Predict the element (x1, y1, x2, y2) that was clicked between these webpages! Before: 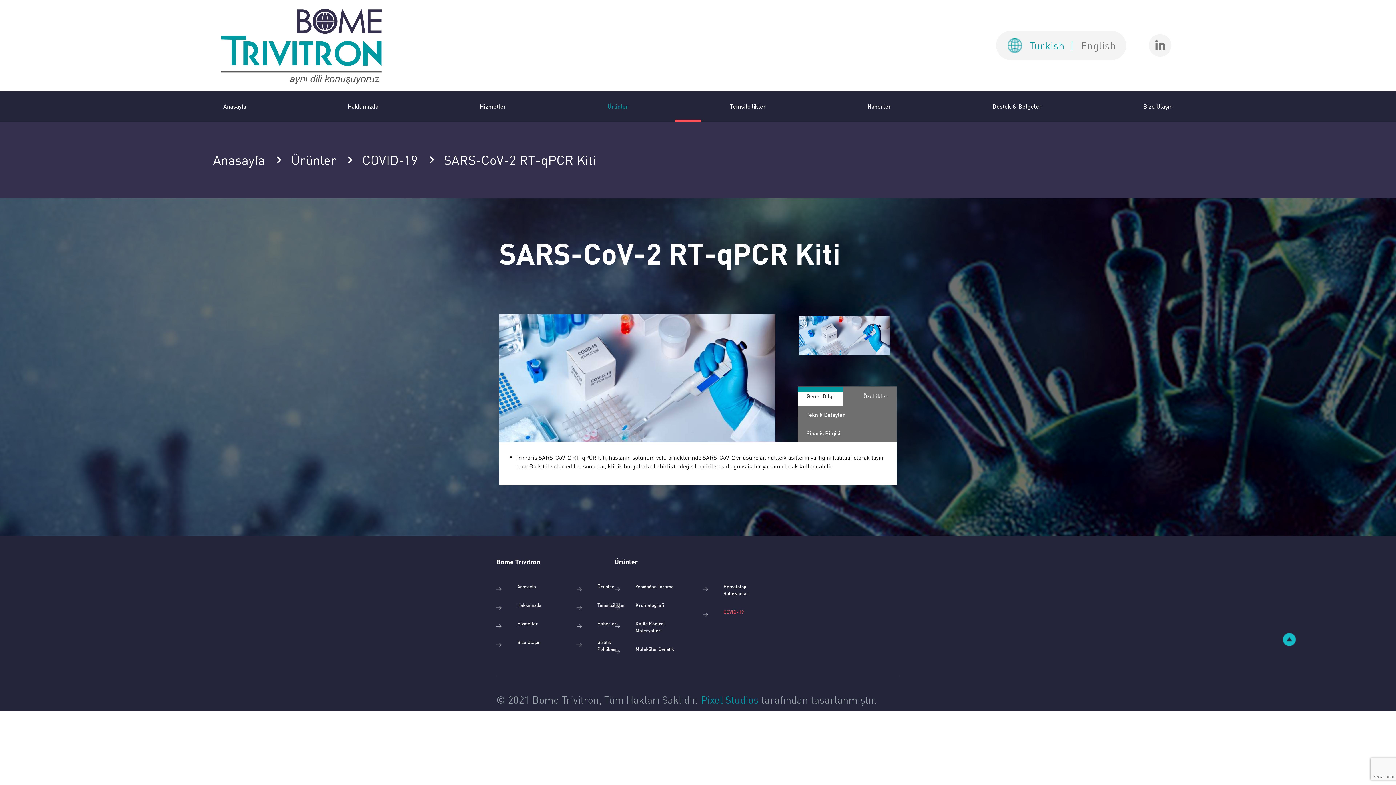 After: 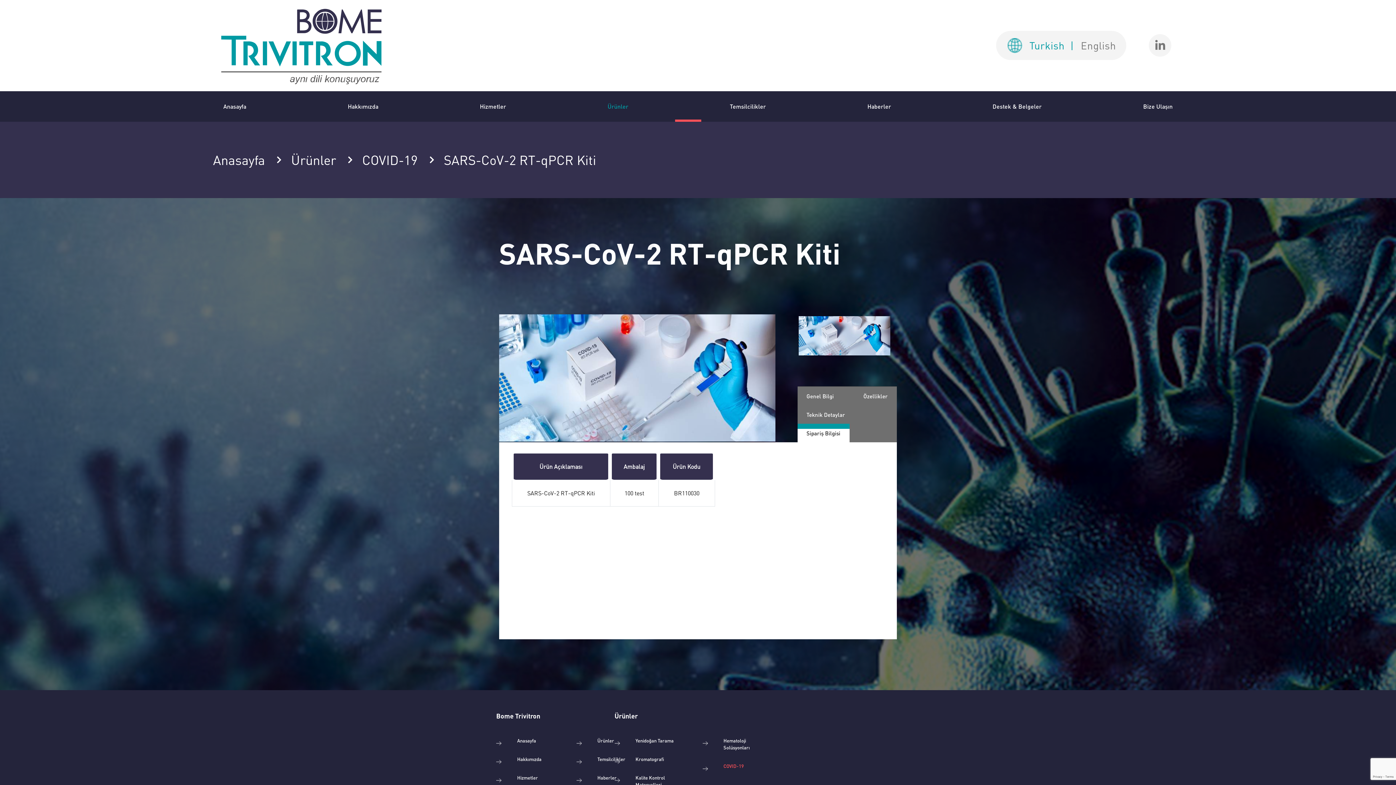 Action: label: Sipariş Bilgisi bbox: (797, 423, 849, 442)